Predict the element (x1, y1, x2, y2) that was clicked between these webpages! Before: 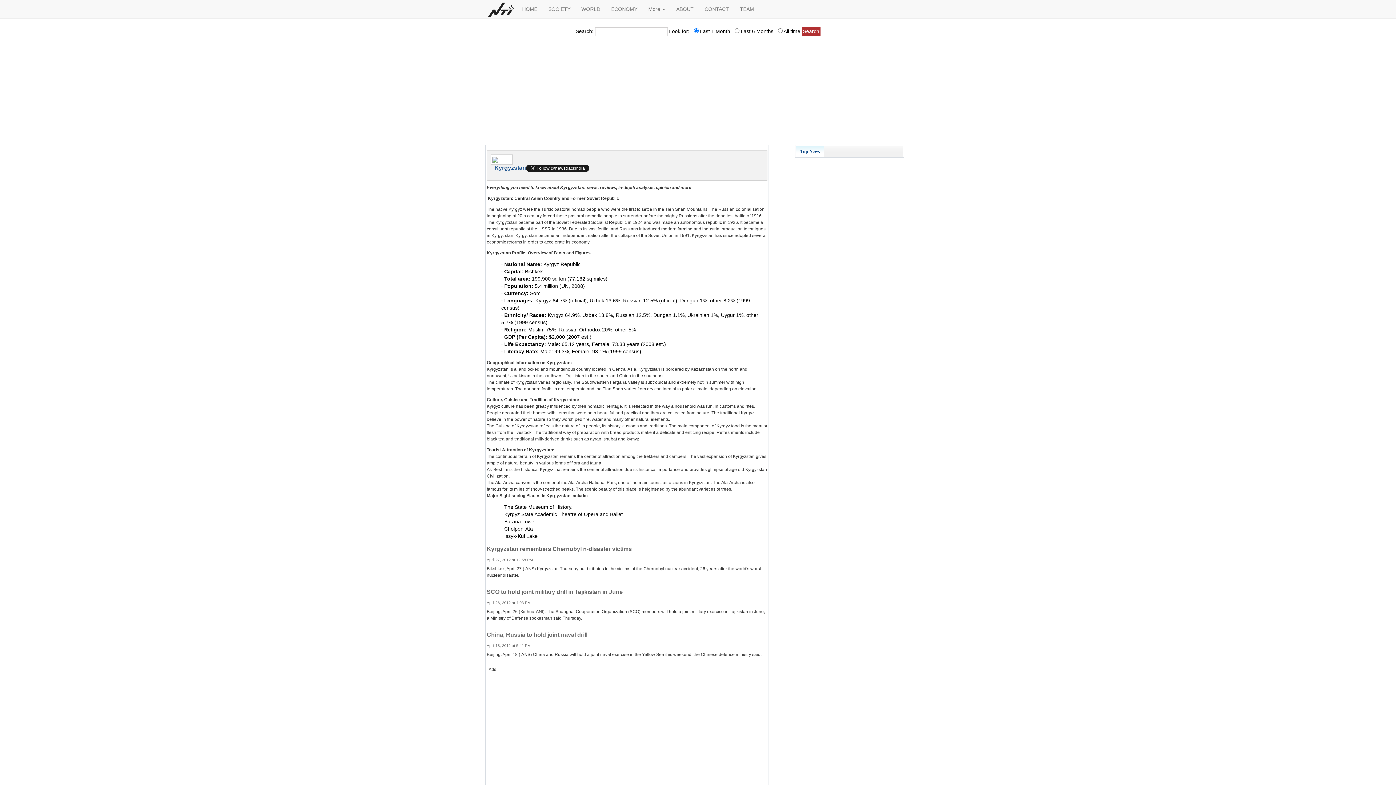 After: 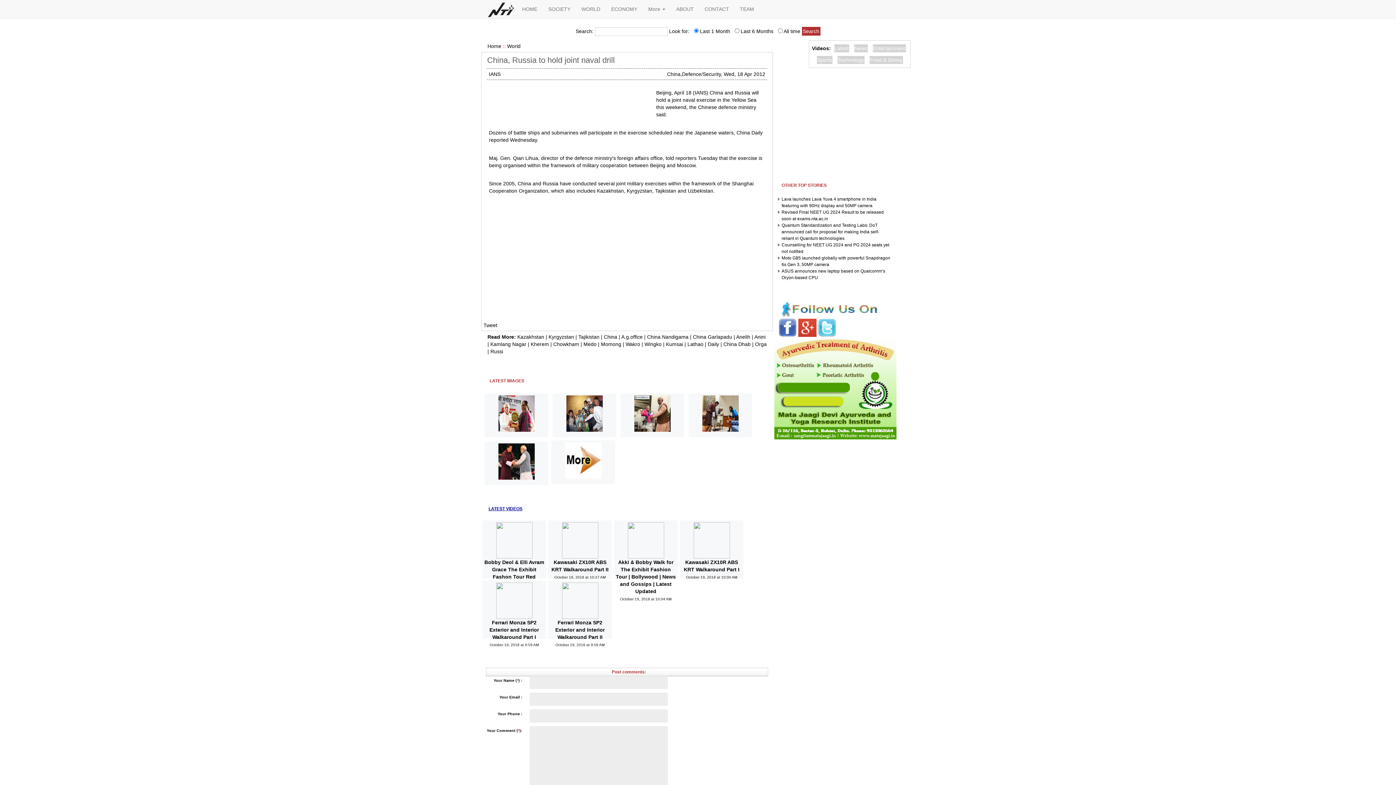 Action: label: China, Russia to hold joint naval drill bbox: (486, 632, 587, 638)